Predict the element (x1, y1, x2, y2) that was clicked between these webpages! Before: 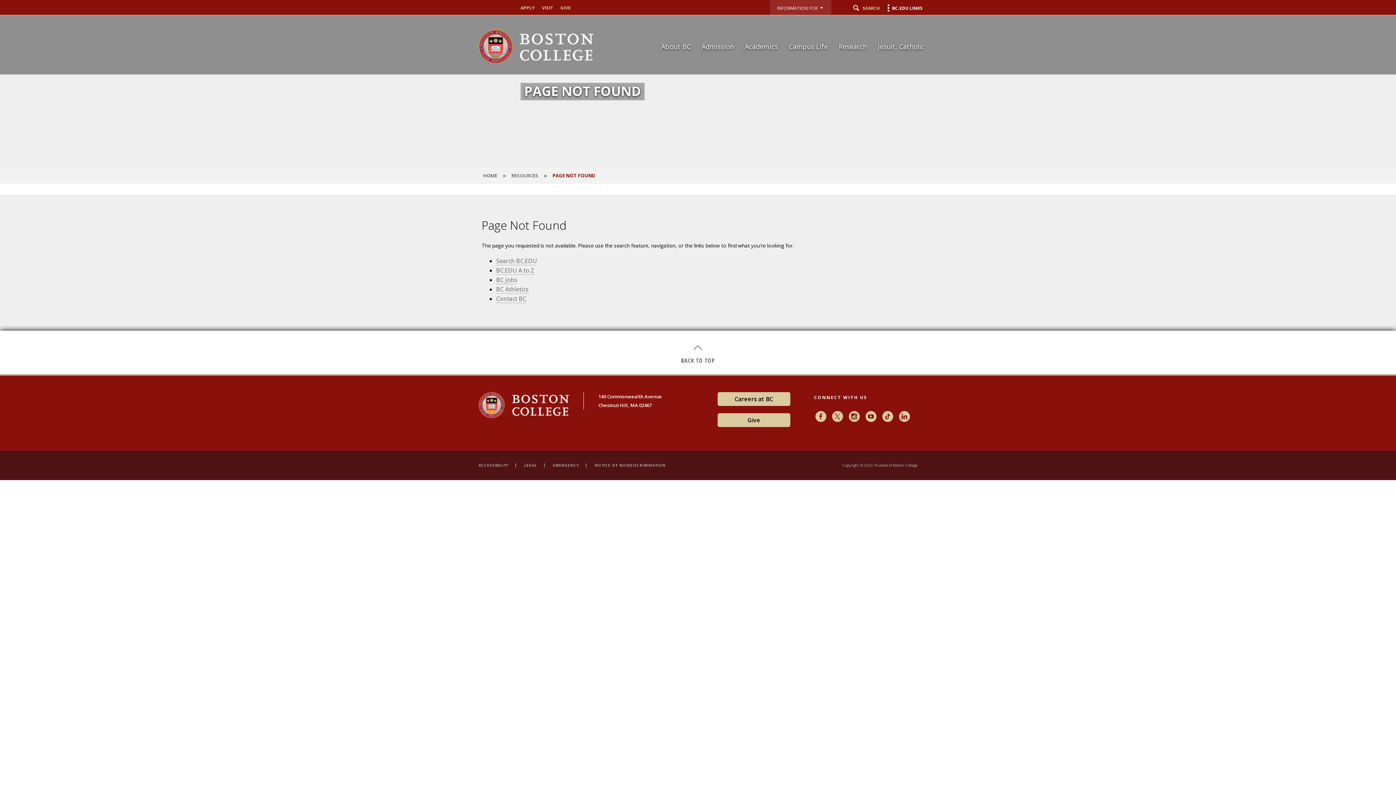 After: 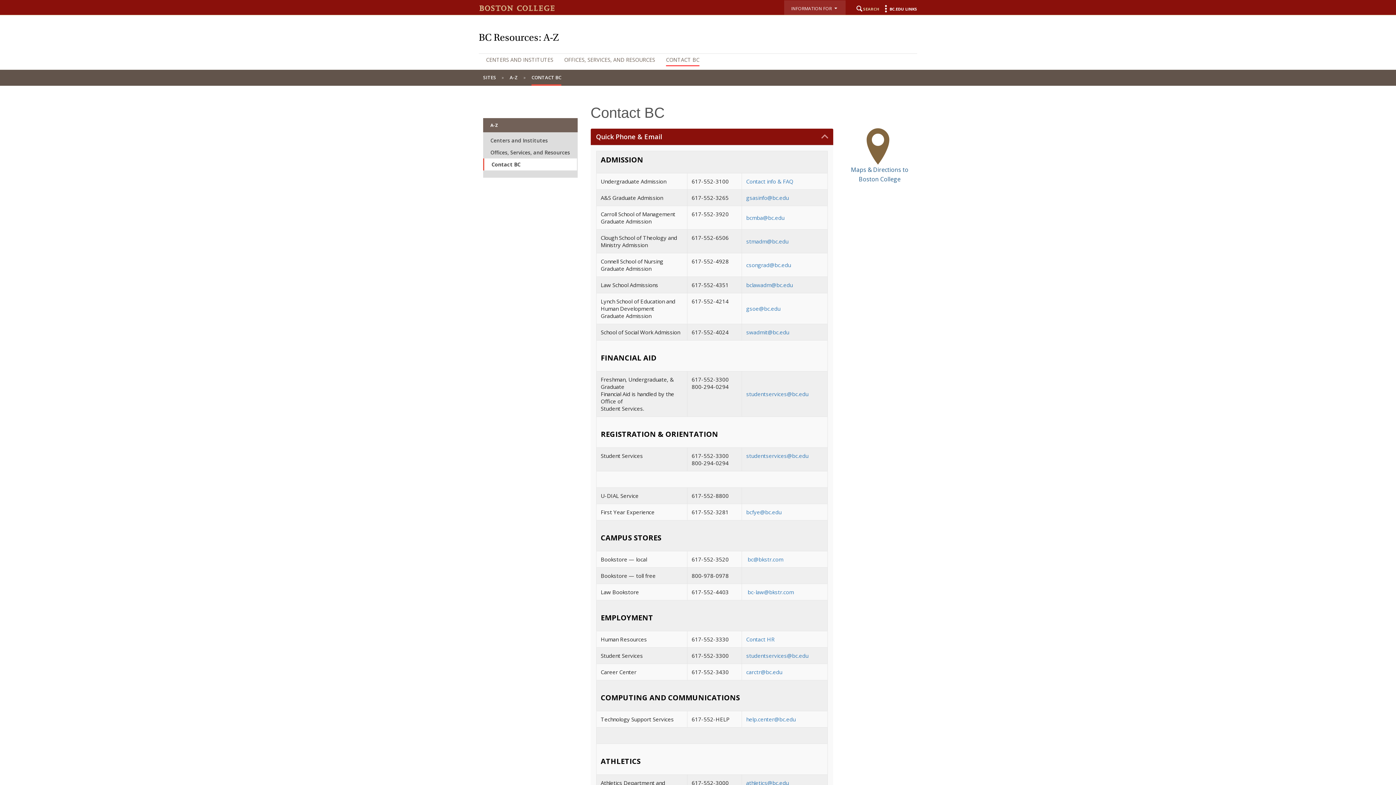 Action: label: Contact BC bbox: (496, 294, 526, 303)